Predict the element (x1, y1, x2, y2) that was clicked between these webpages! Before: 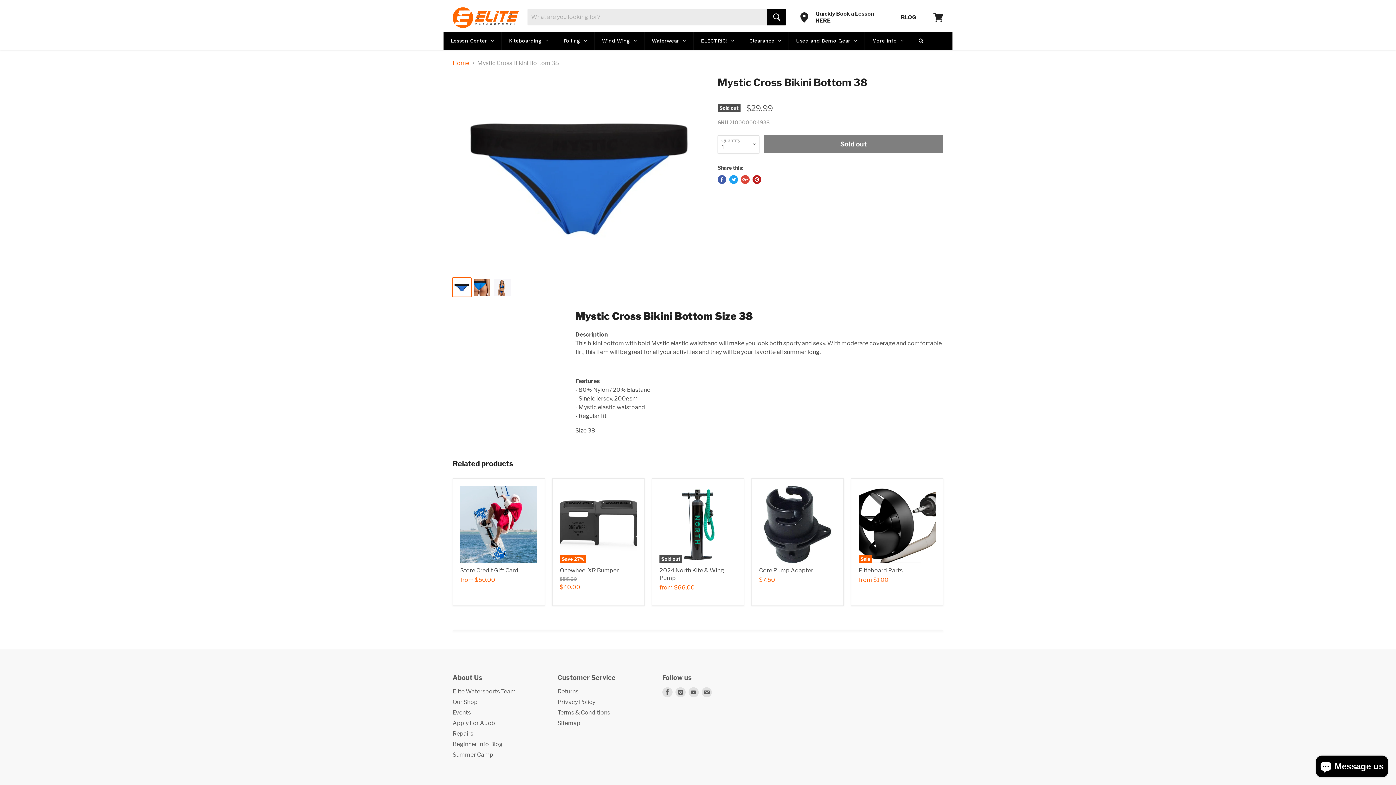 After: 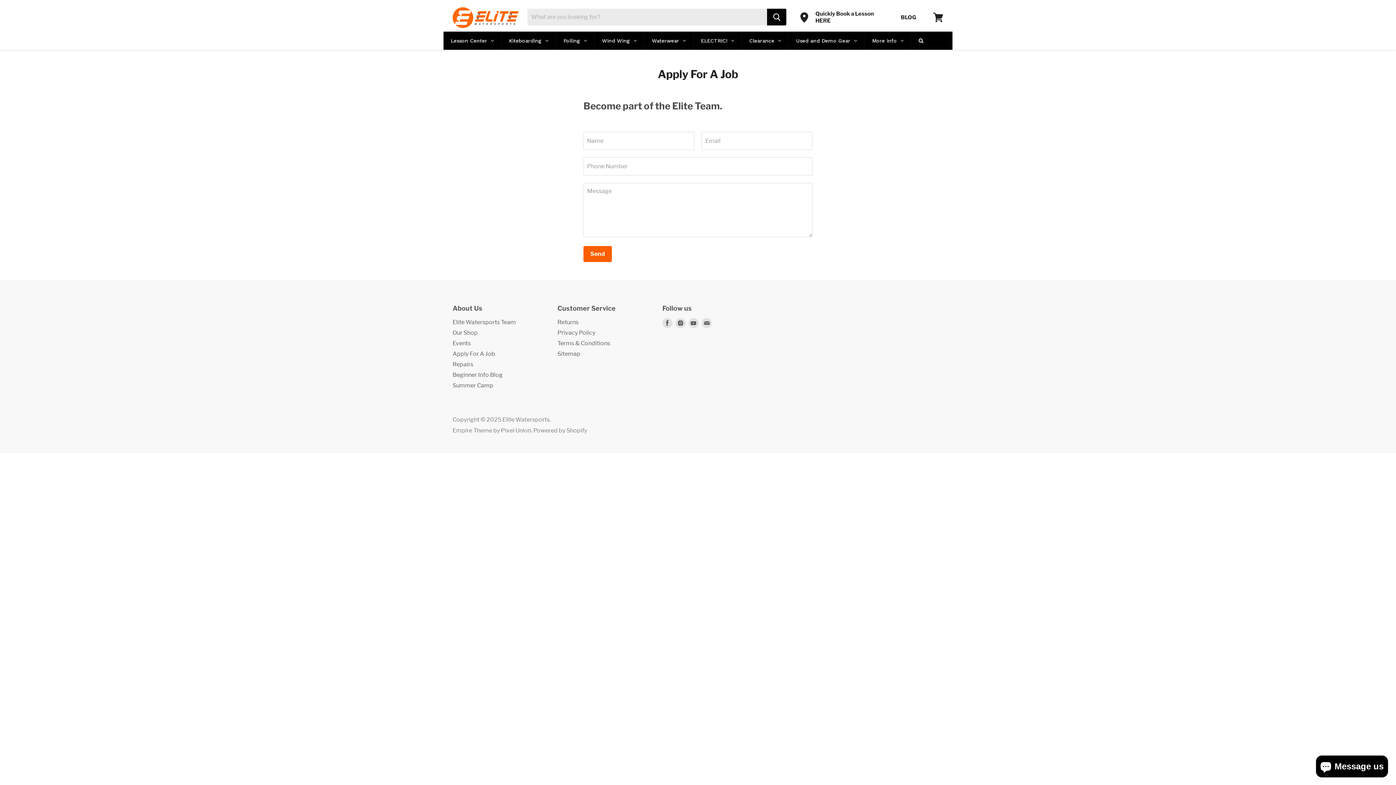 Action: bbox: (452, 719, 495, 726) label: Apply For A Job